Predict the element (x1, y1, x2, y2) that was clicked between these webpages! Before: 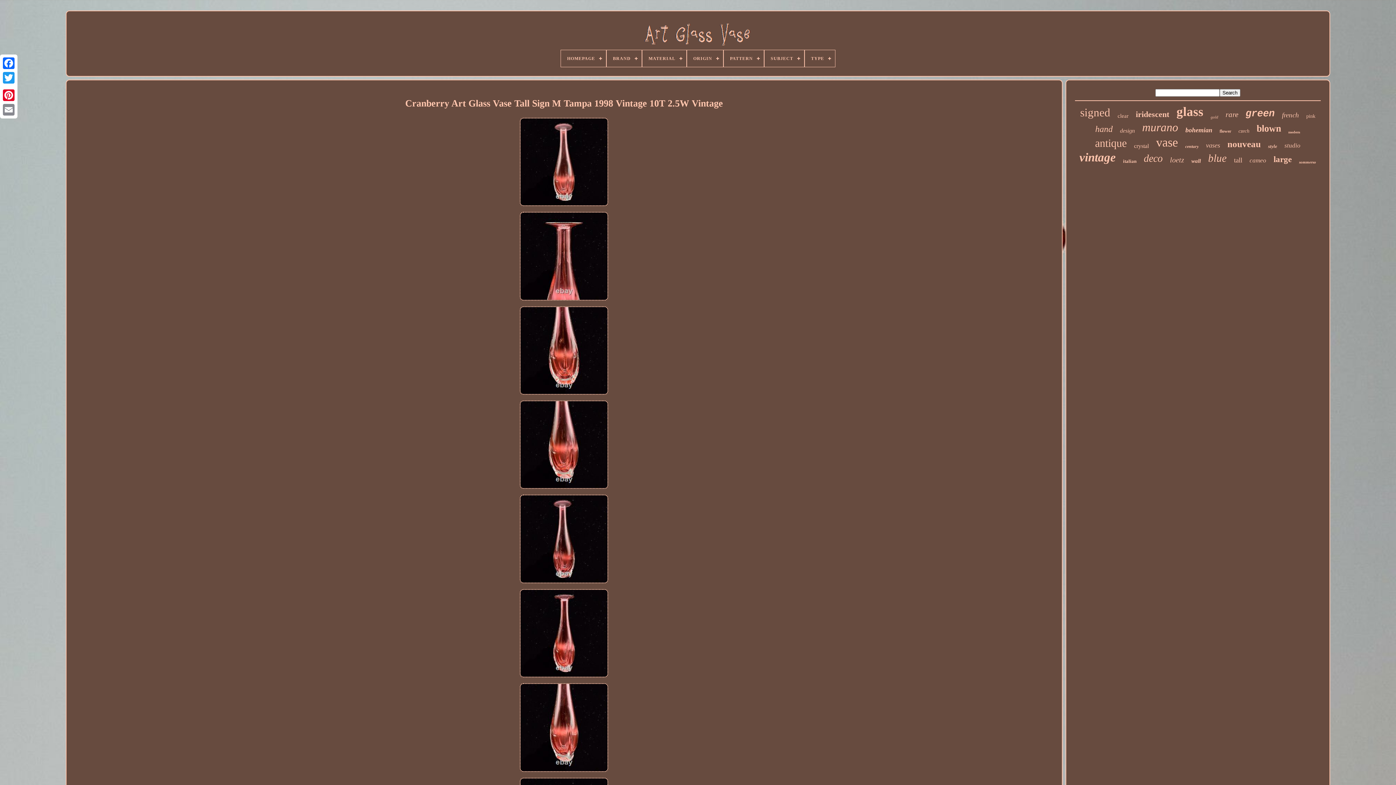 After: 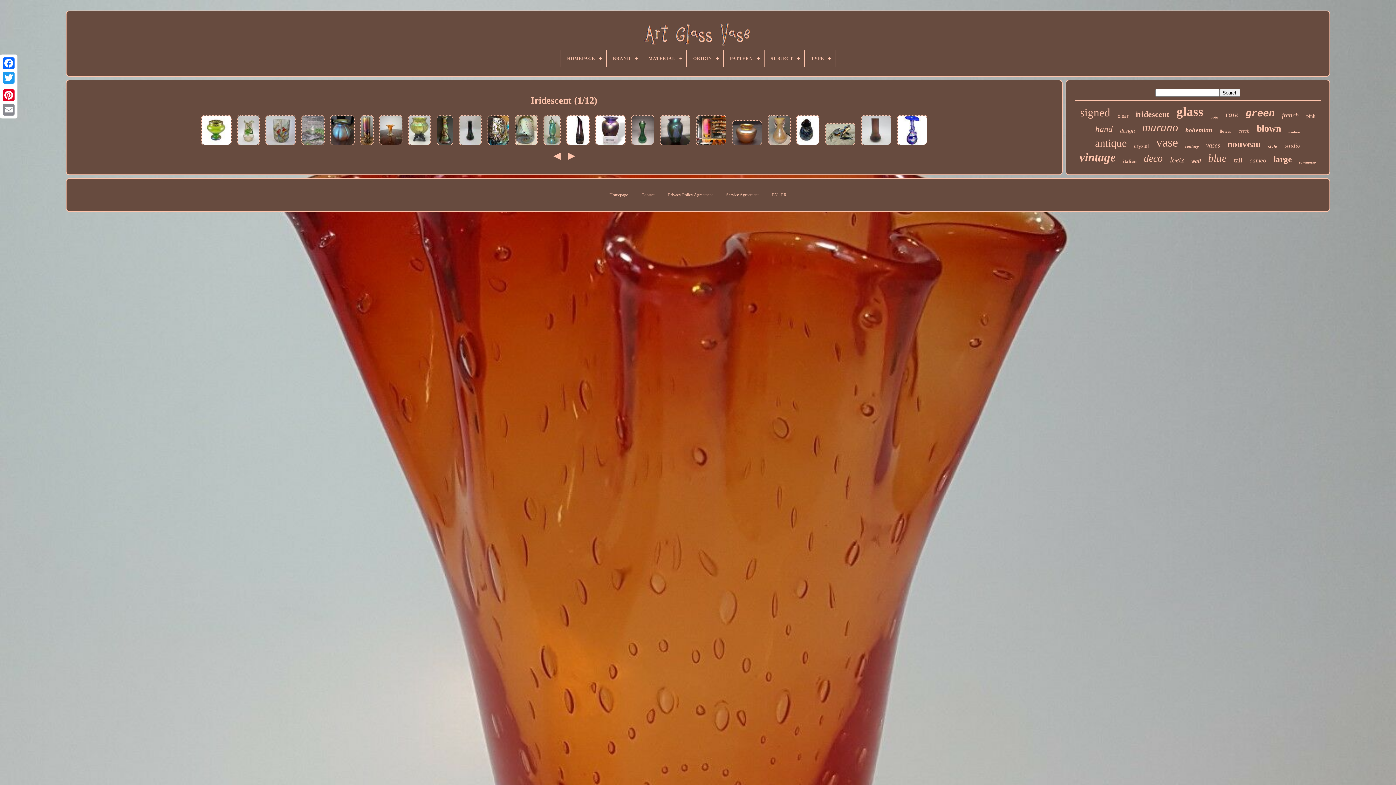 Action: bbox: (1136, 109, 1169, 119) label: iridescent